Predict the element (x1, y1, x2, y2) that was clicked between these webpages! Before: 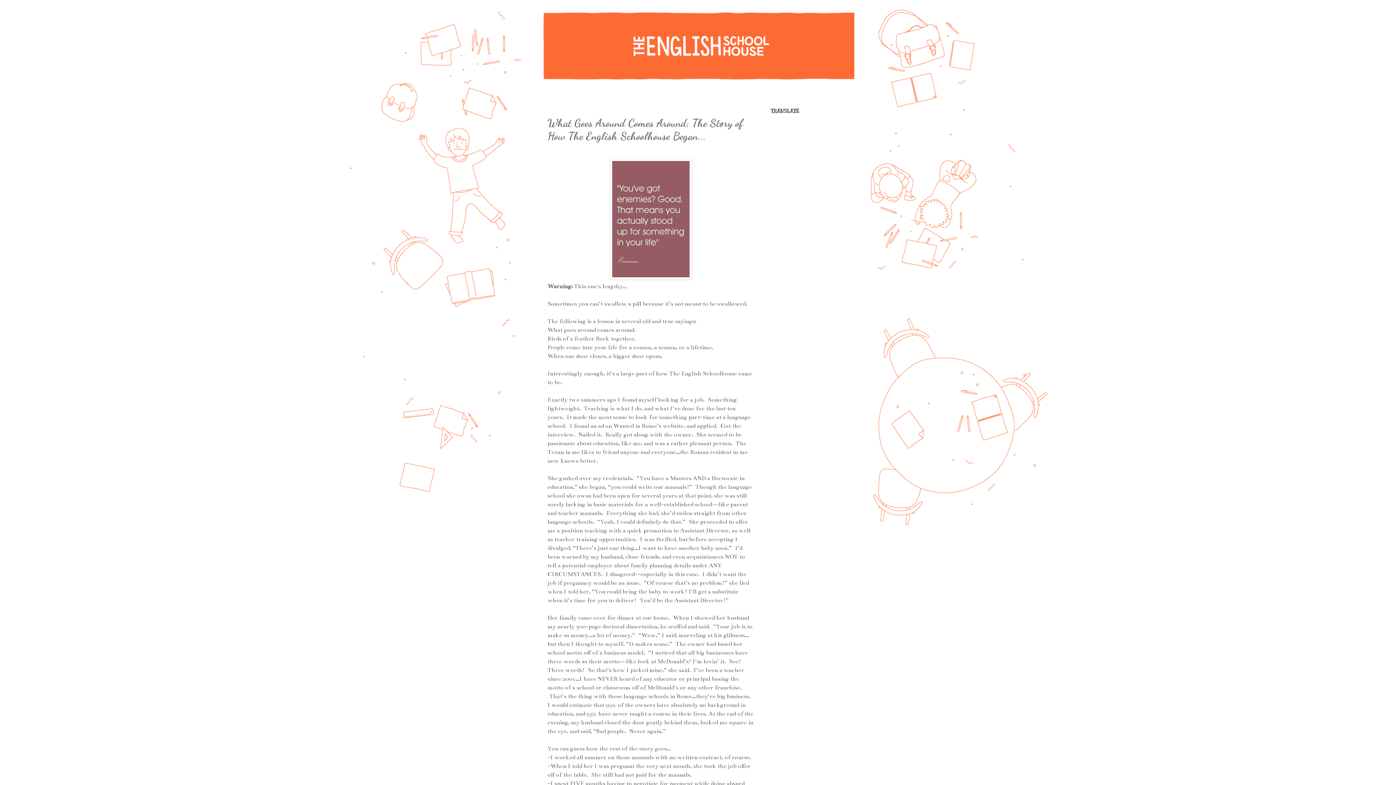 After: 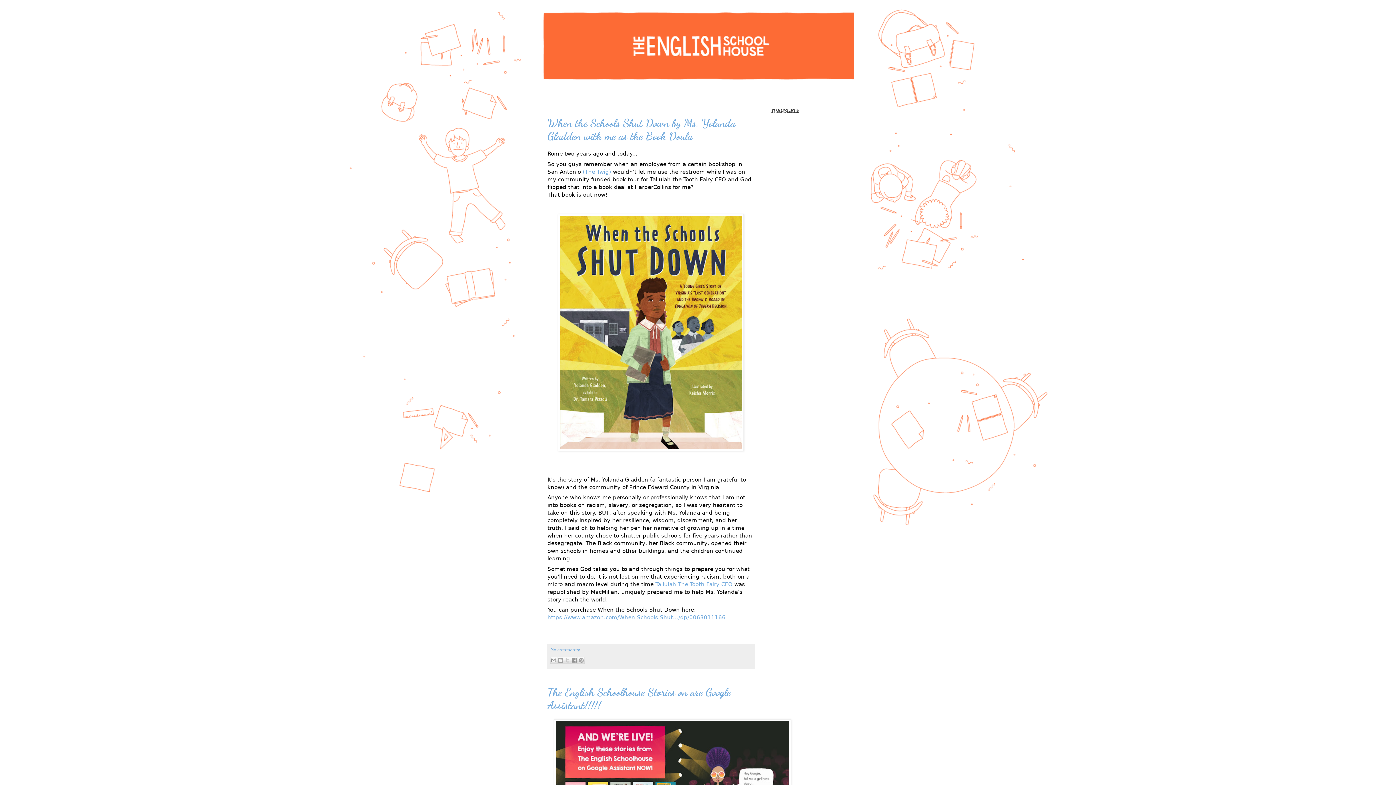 Action: bbox: (541, 10, 854, 81)